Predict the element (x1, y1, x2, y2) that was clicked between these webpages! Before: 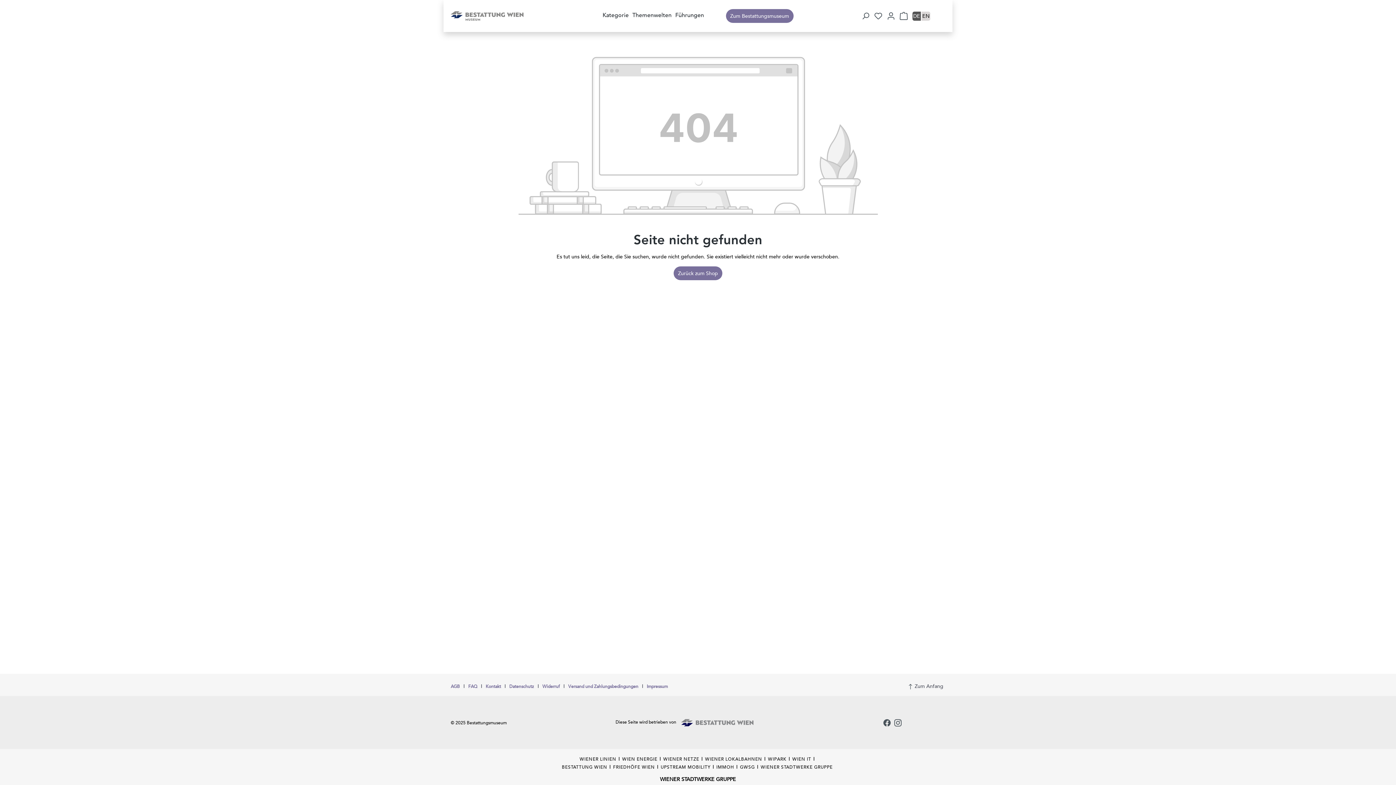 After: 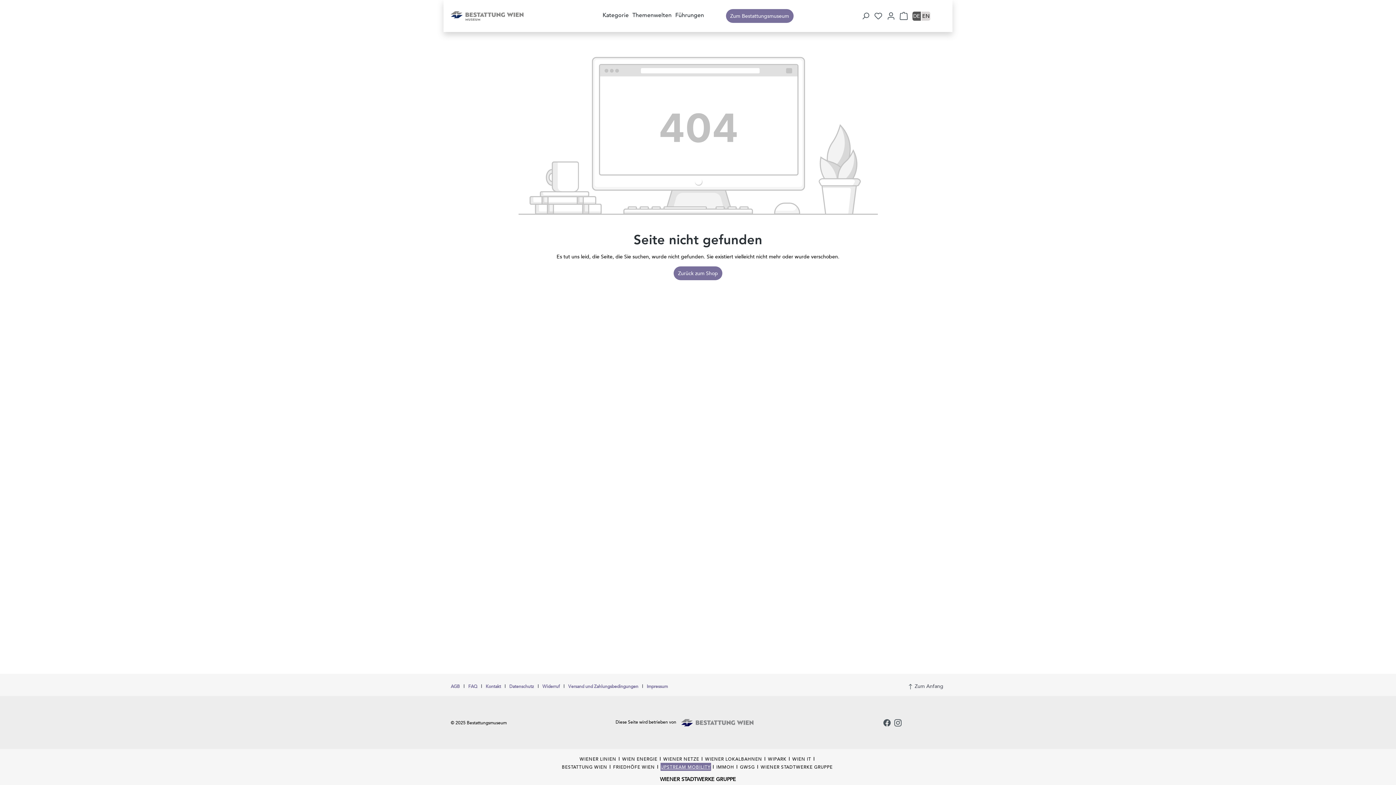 Action: label: UPSTREAM MOBILITY bbox: (660, 763, 711, 771)